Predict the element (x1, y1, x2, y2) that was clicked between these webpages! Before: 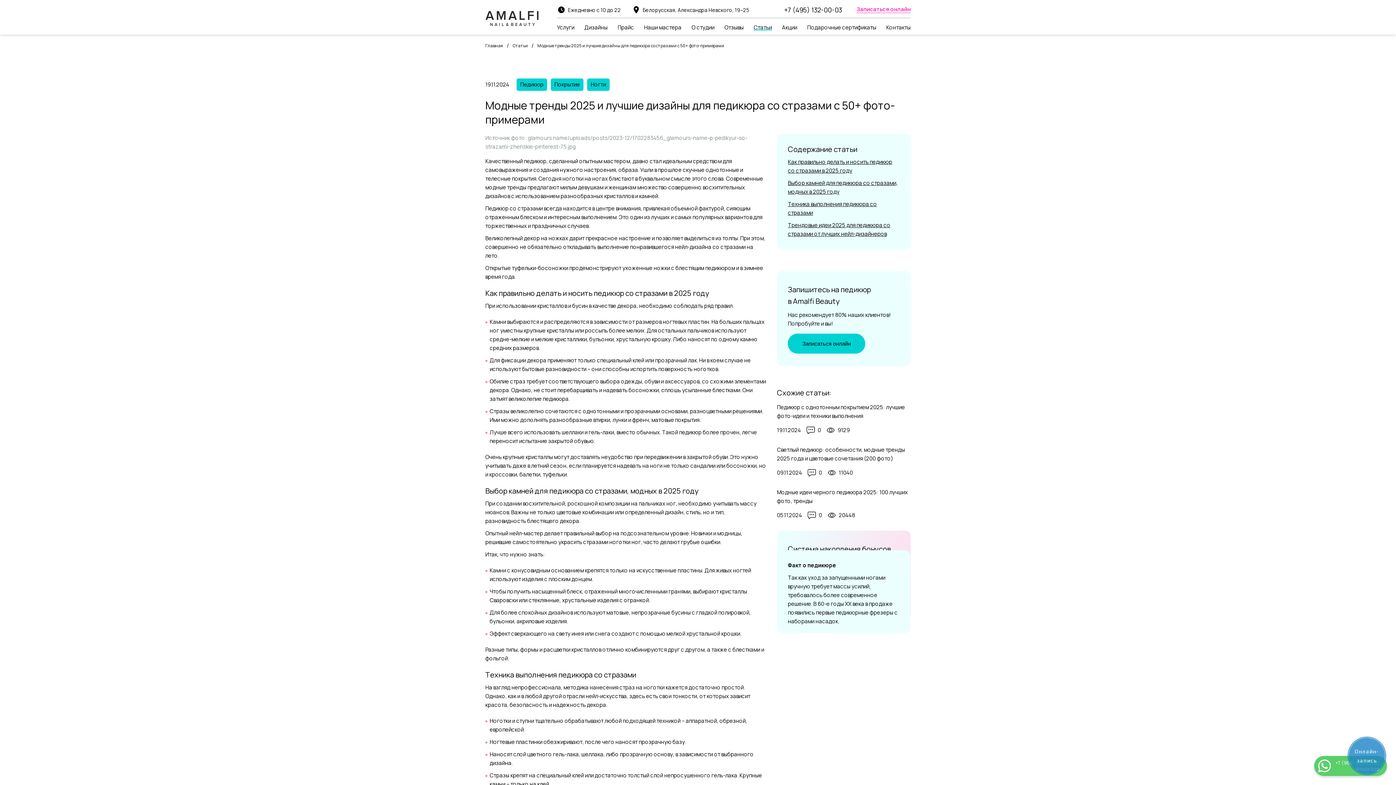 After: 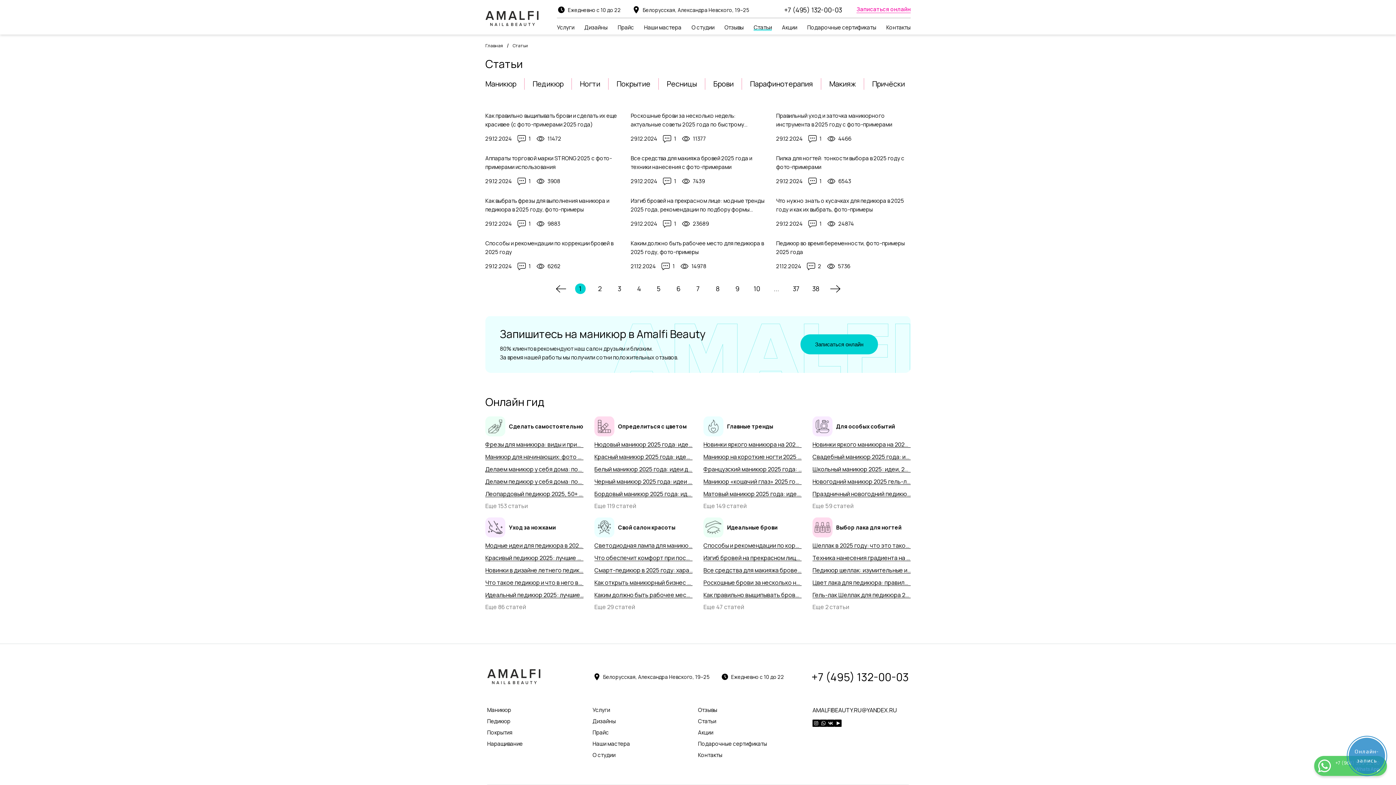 Action: bbox: (753, 23, 772, 31) label: Статьи